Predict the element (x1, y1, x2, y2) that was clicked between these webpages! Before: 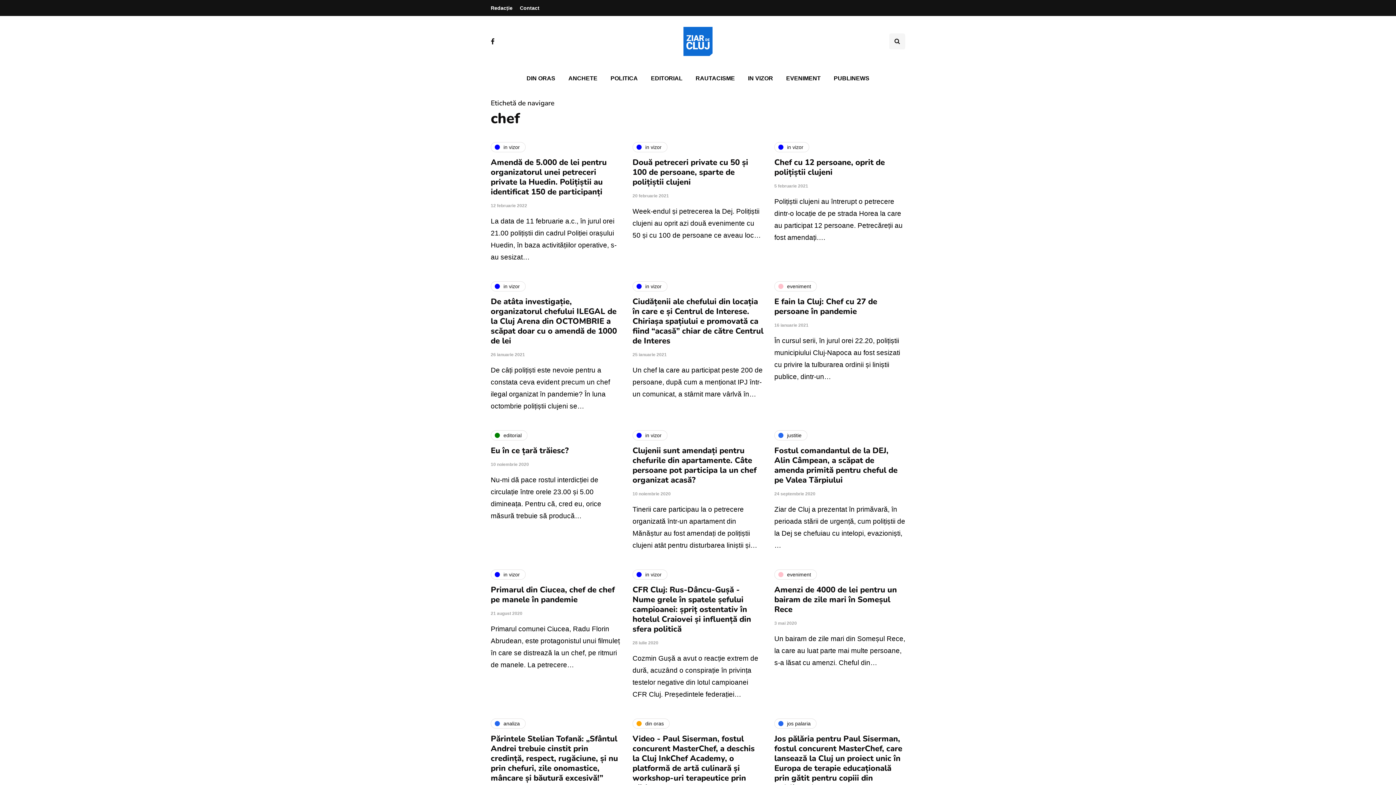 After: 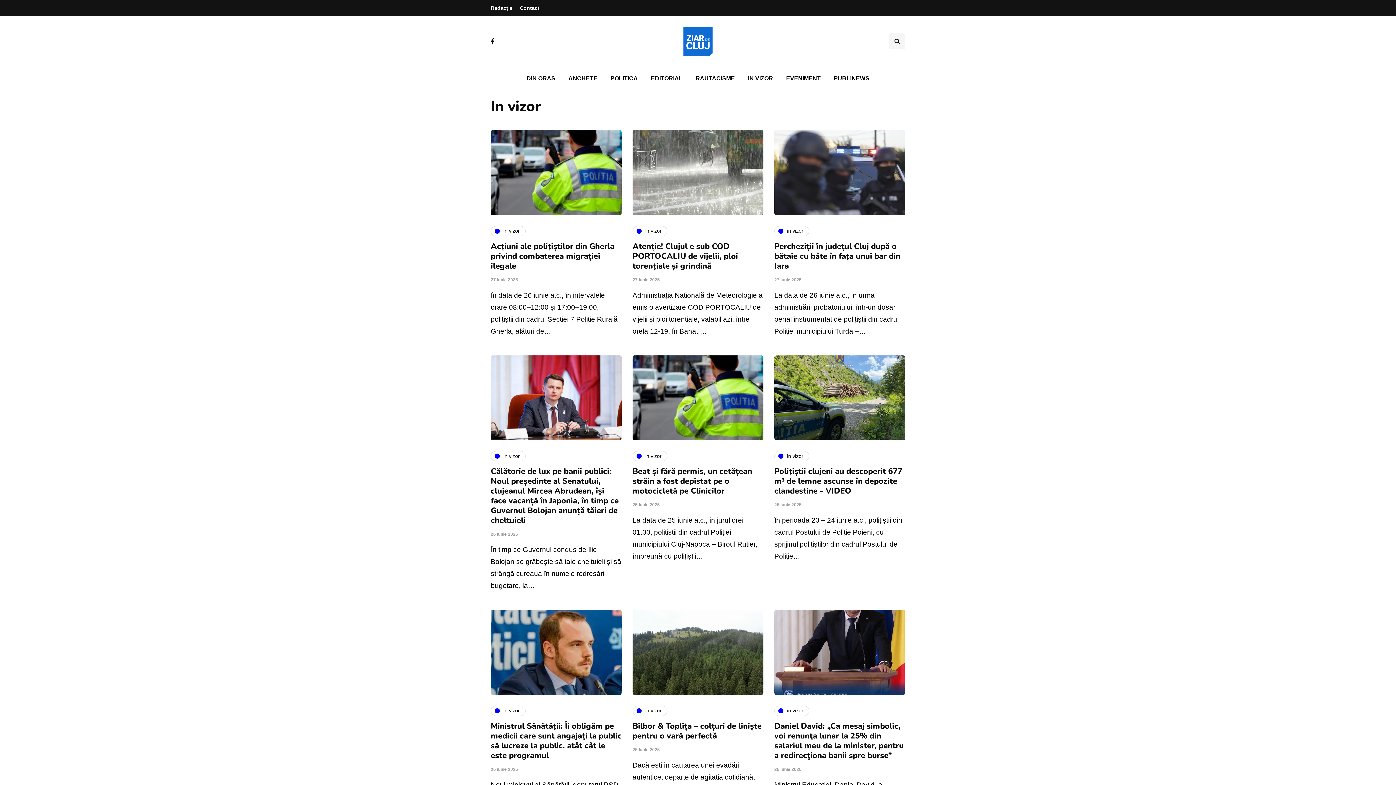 Action: label: in vizor bbox: (490, 142, 525, 152)